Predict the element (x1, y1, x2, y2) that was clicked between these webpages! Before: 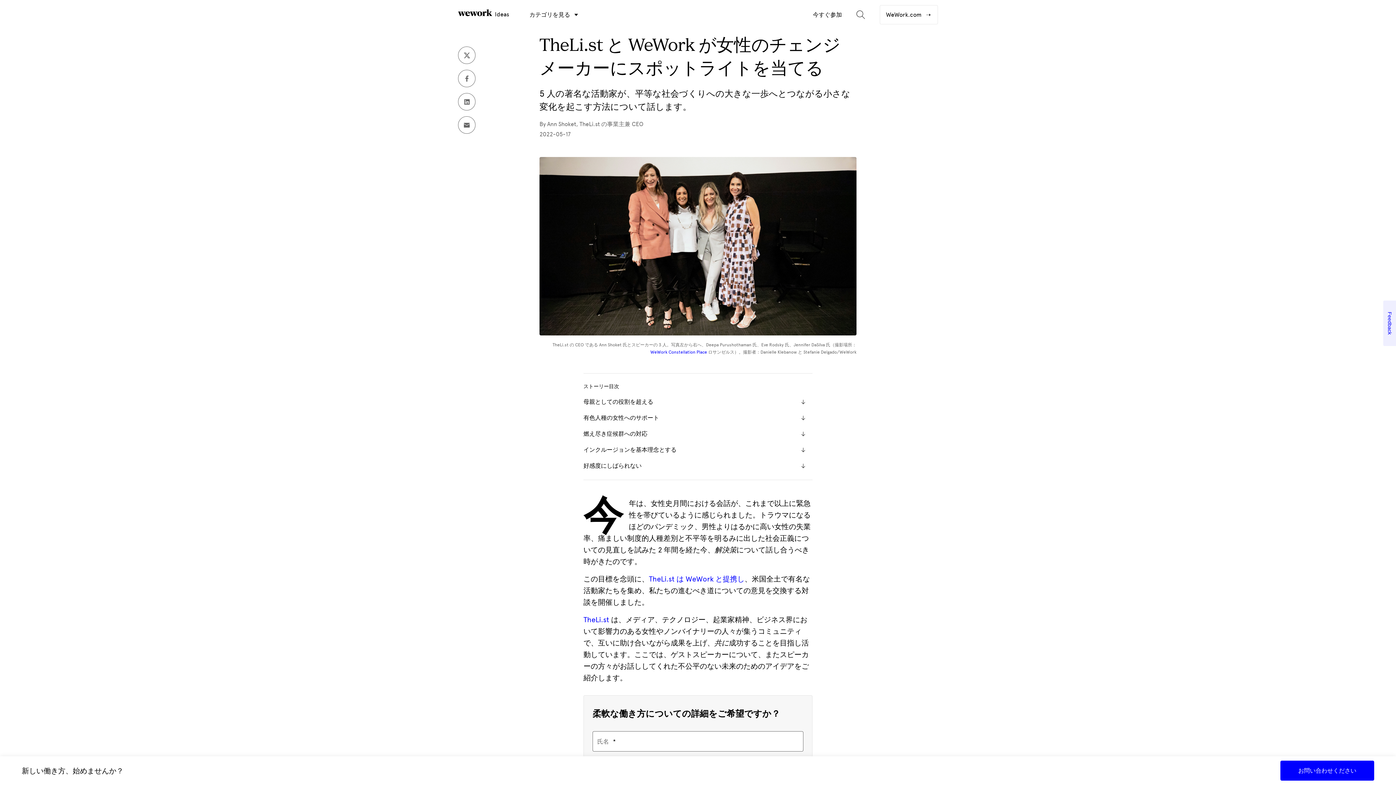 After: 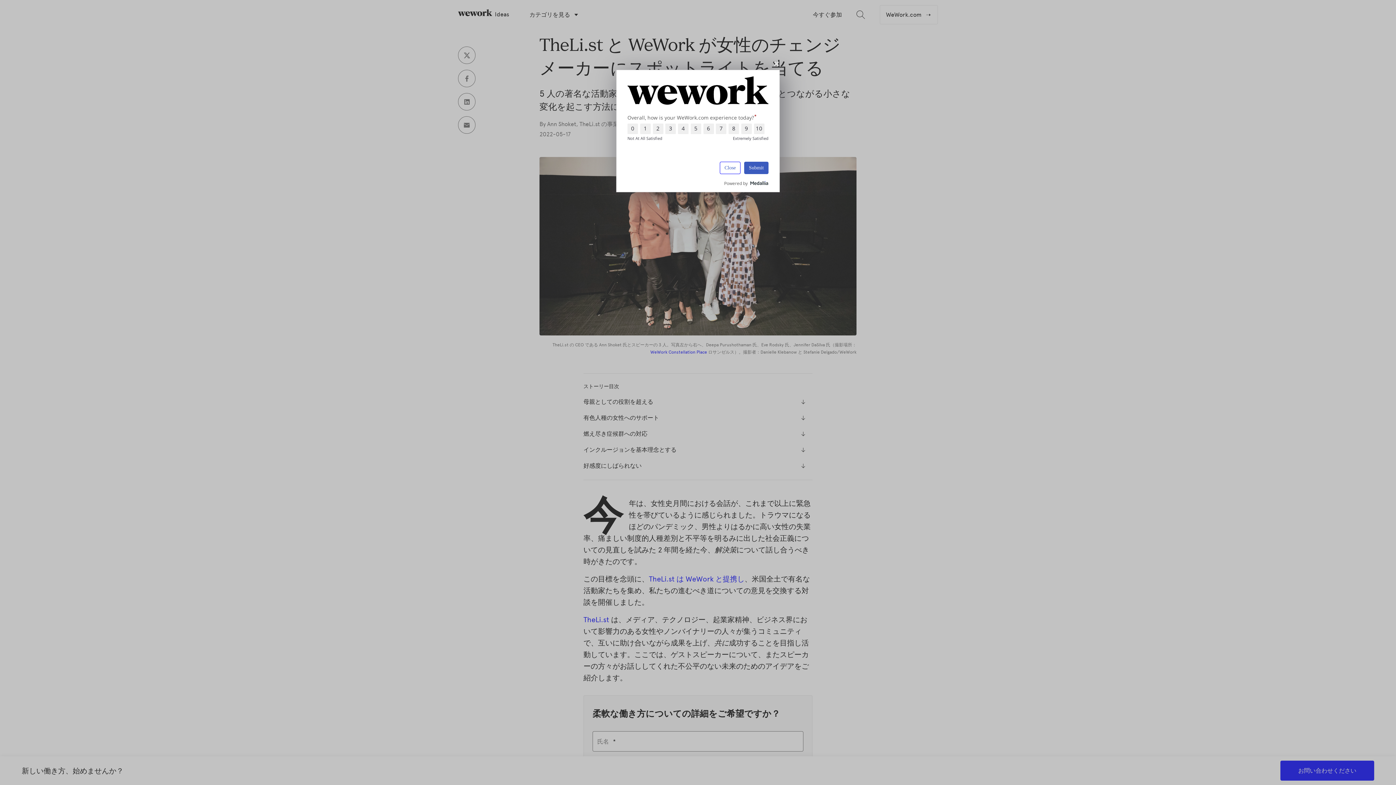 Action: label: Feedback bbox: (1383, 300, 1396, 346)